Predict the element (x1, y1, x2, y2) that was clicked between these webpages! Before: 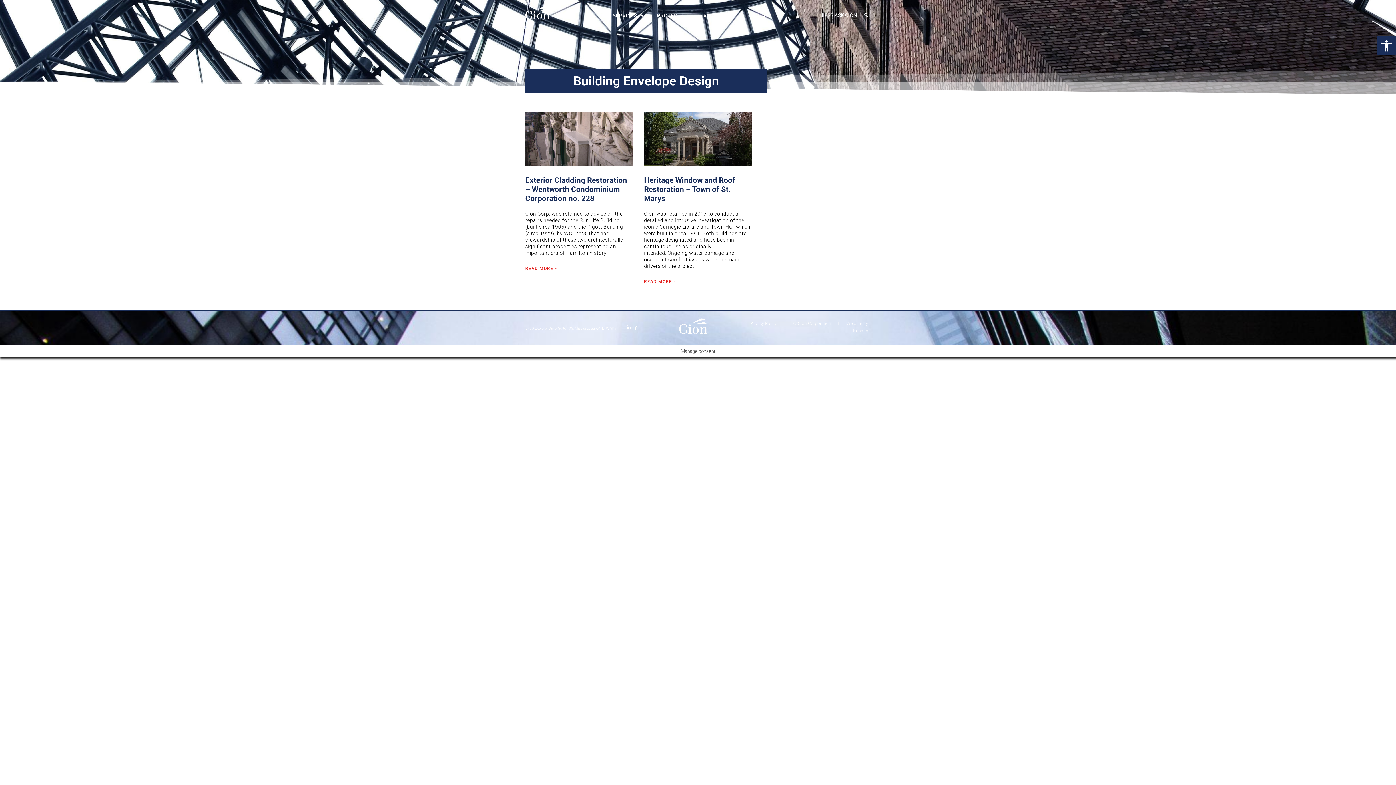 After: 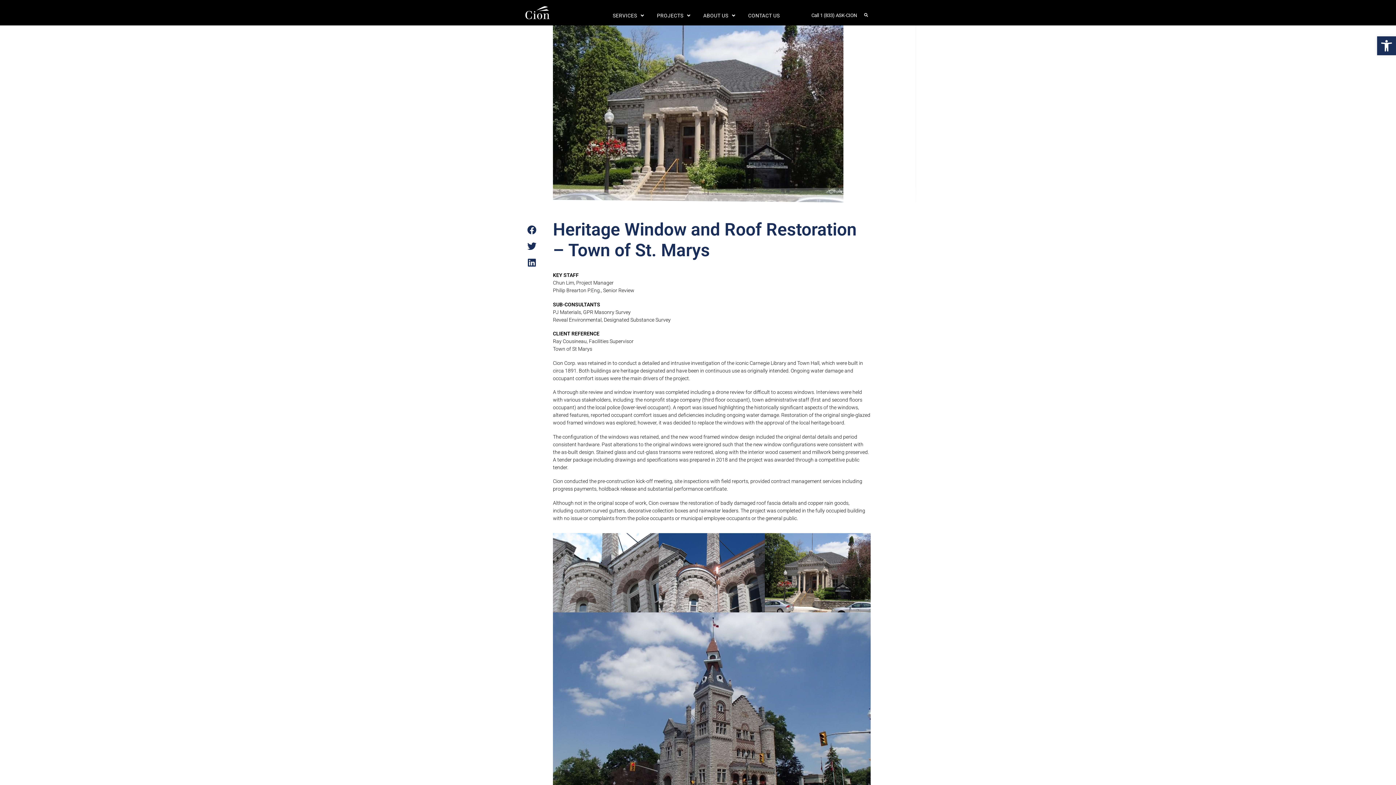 Action: bbox: (644, 279, 676, 284) label: Read more about Heritage Window and Roof Restoration – Town of St. Marys